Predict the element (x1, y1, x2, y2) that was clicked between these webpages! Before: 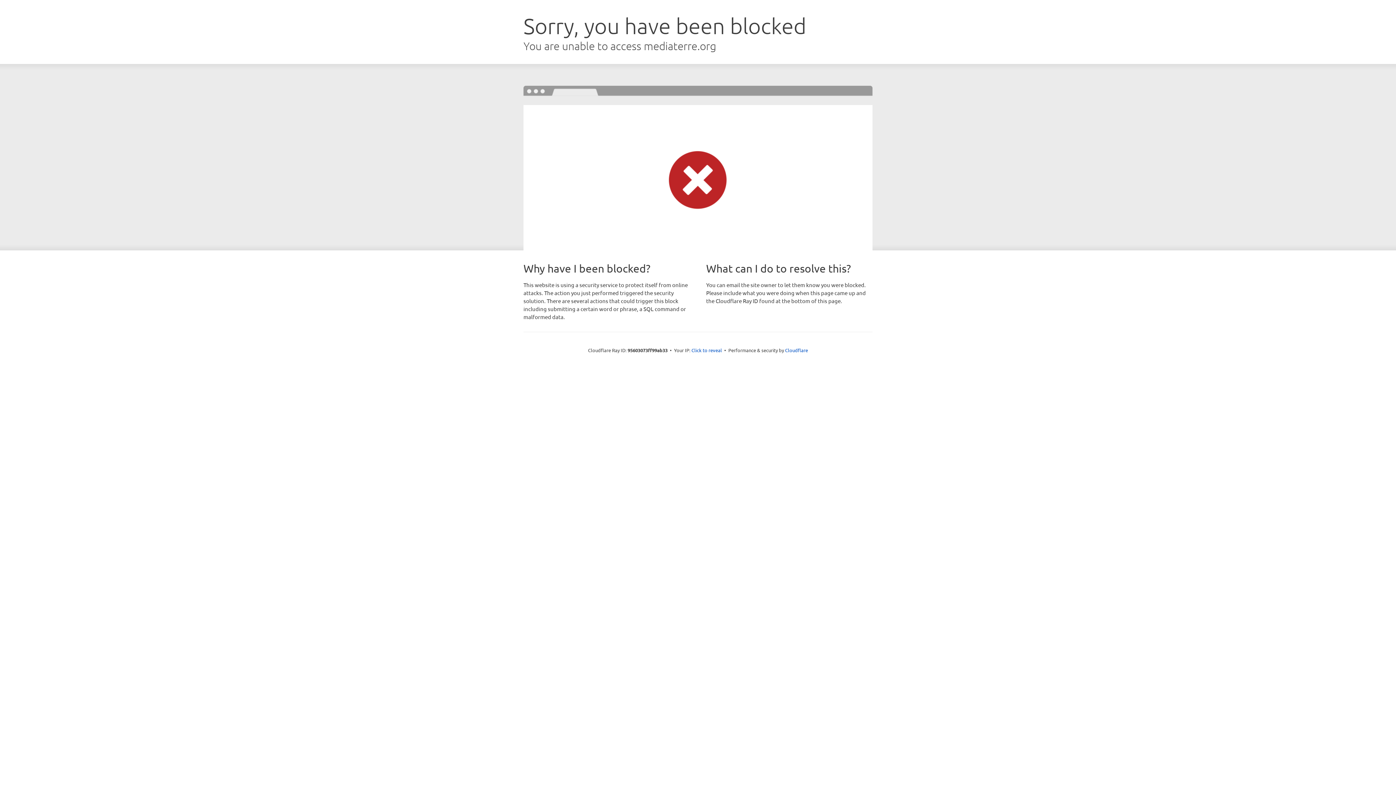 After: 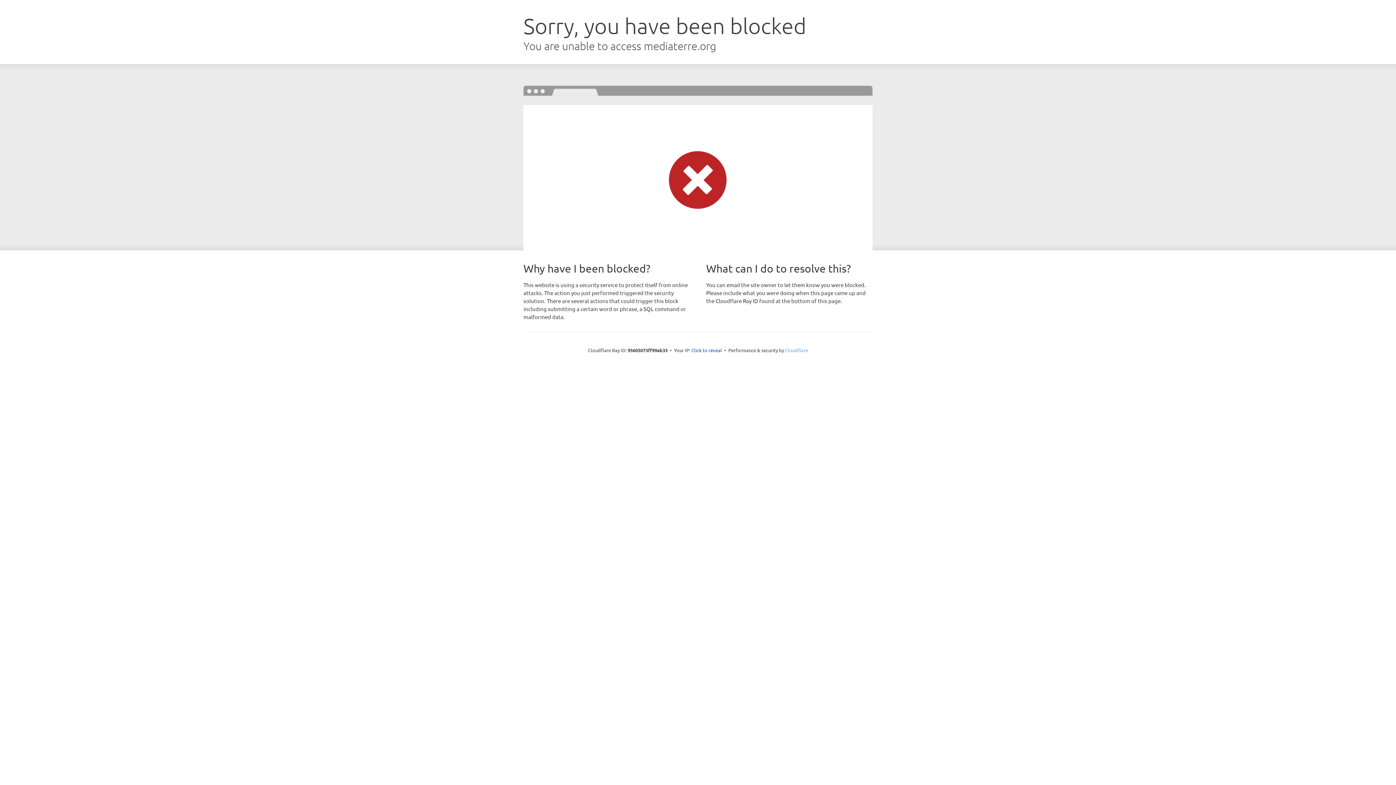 Action: bbox: (785, 347, 808, 353) label: Cloudflare